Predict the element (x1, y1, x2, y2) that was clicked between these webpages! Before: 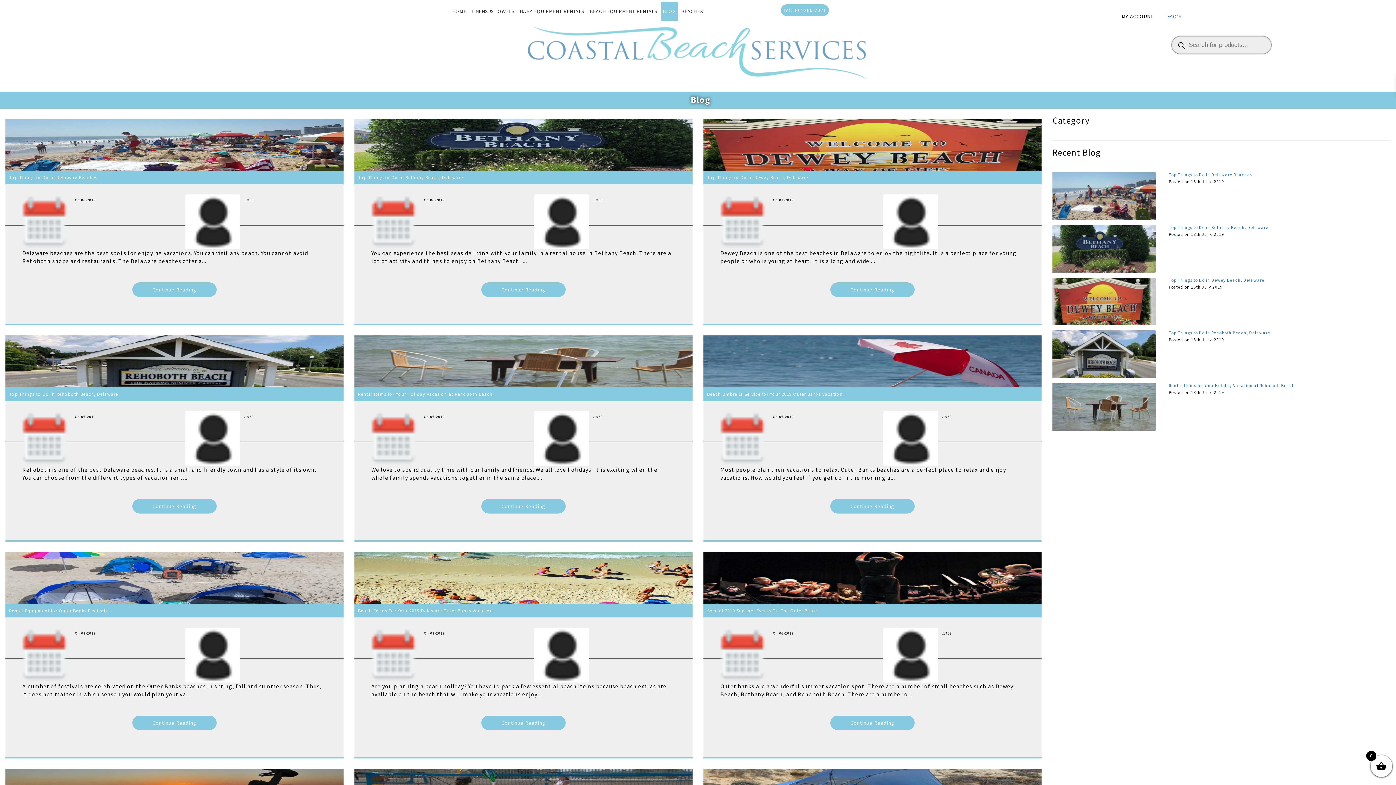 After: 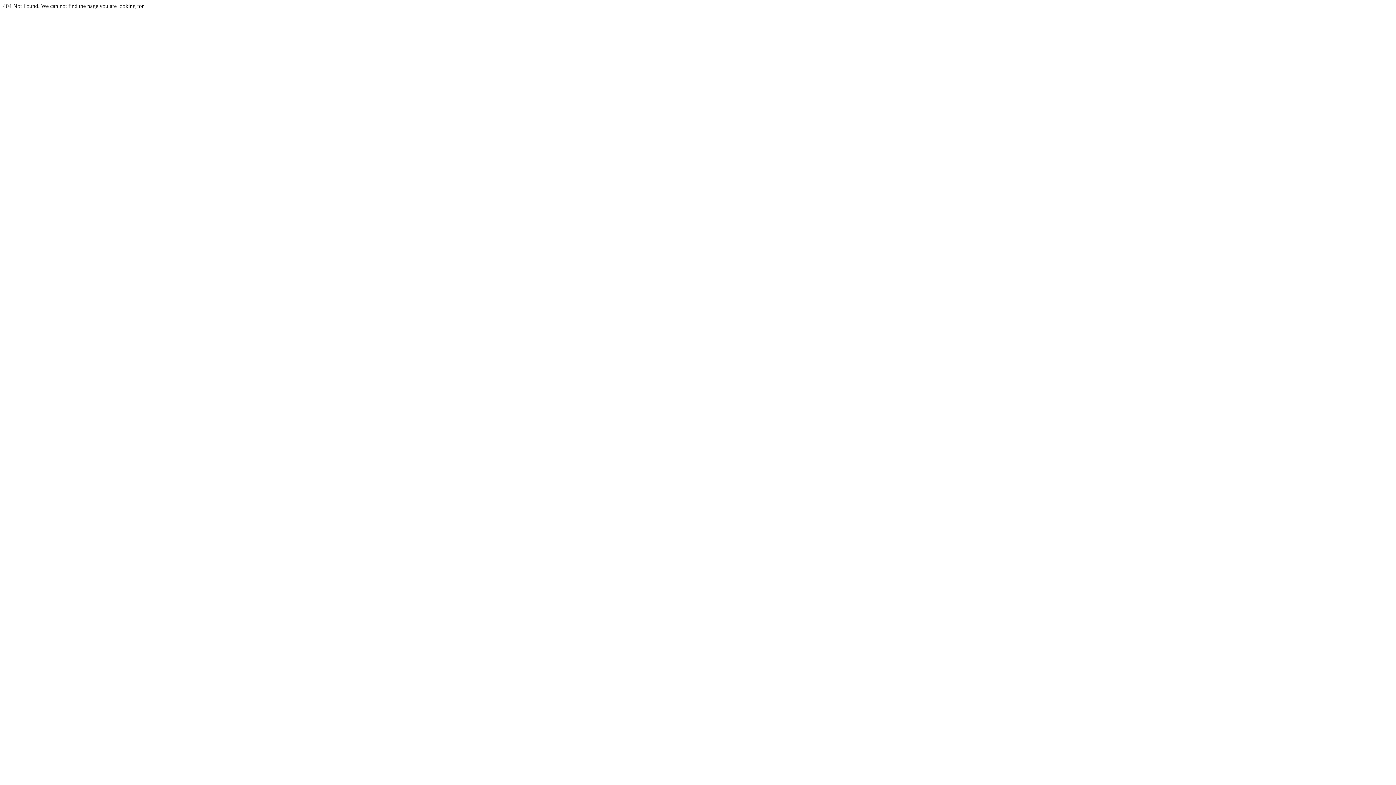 Action: bbox: (1169, 225, 1390, 229) label: Top Things to Do in Bethany Beach, Delaware